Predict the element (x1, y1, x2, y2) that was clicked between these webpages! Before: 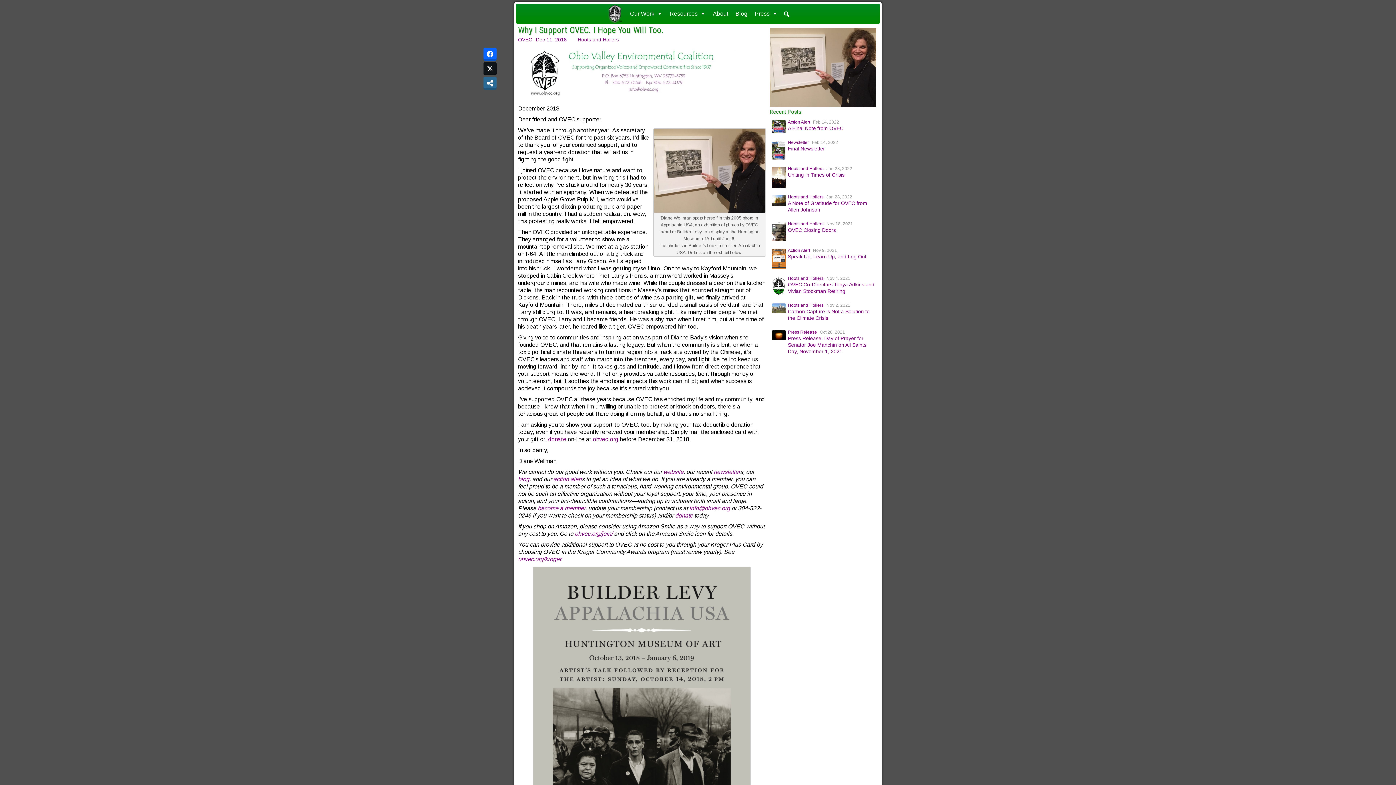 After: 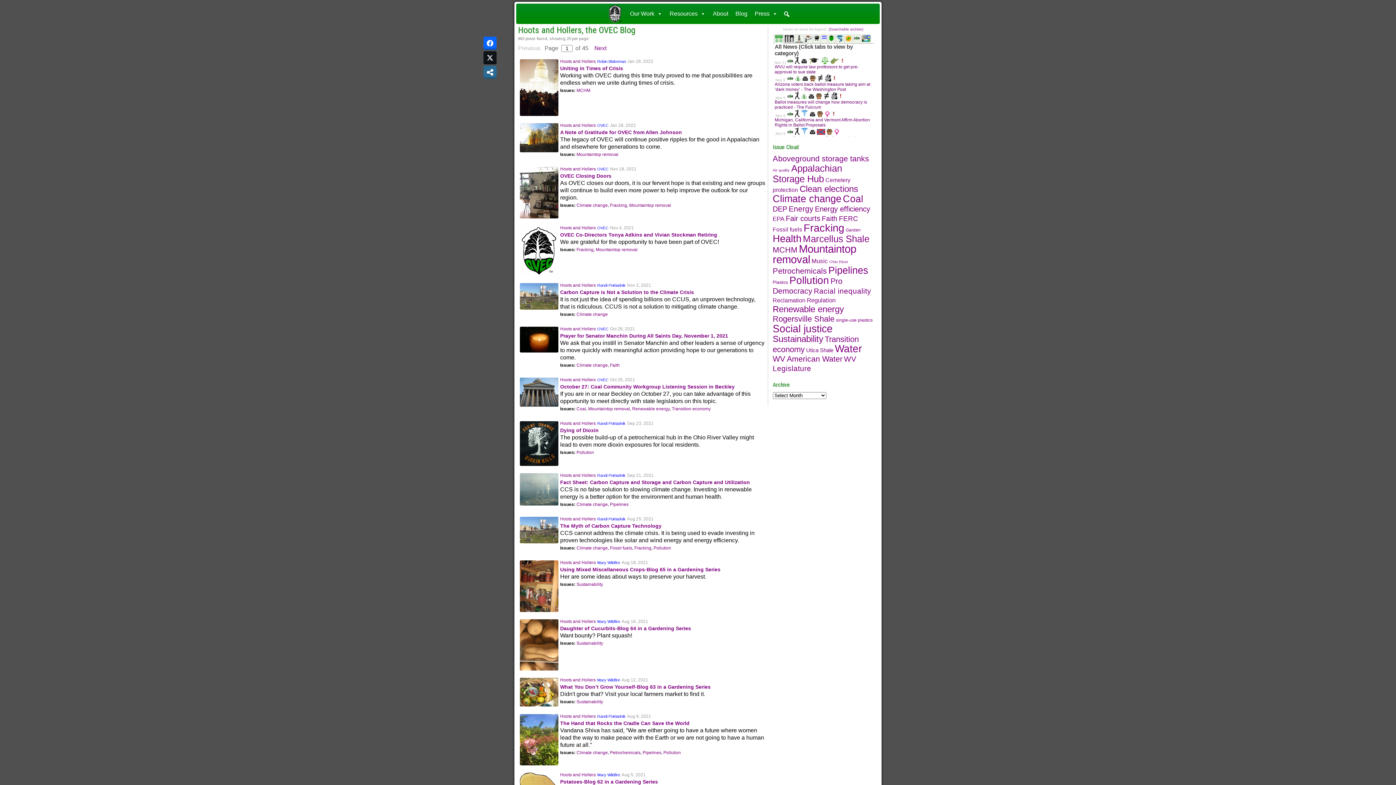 Action: label: Hoots and Hollers bbox: (788, 221, 823, 226)